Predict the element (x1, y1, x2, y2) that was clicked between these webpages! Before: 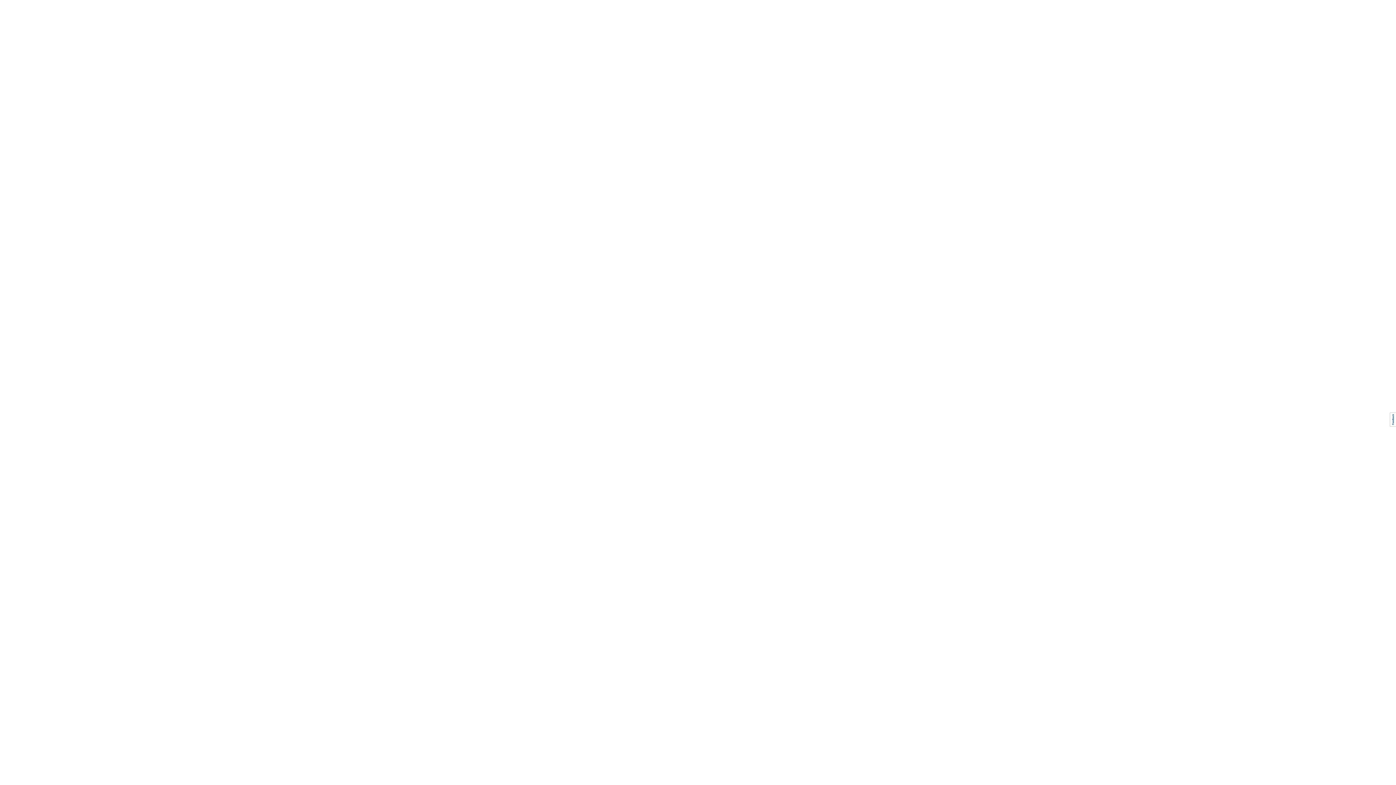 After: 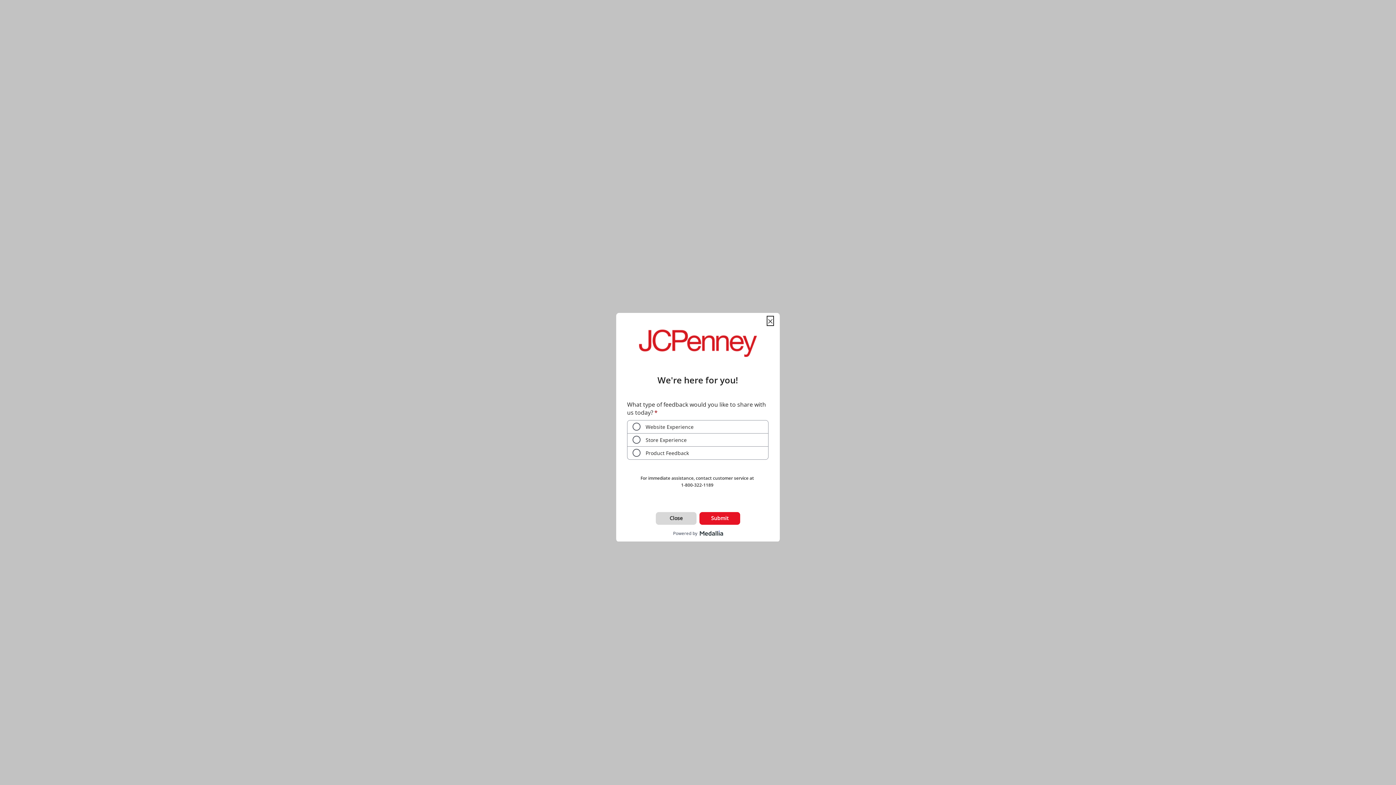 Action: bbox: (1390, 412, 1396, 426)